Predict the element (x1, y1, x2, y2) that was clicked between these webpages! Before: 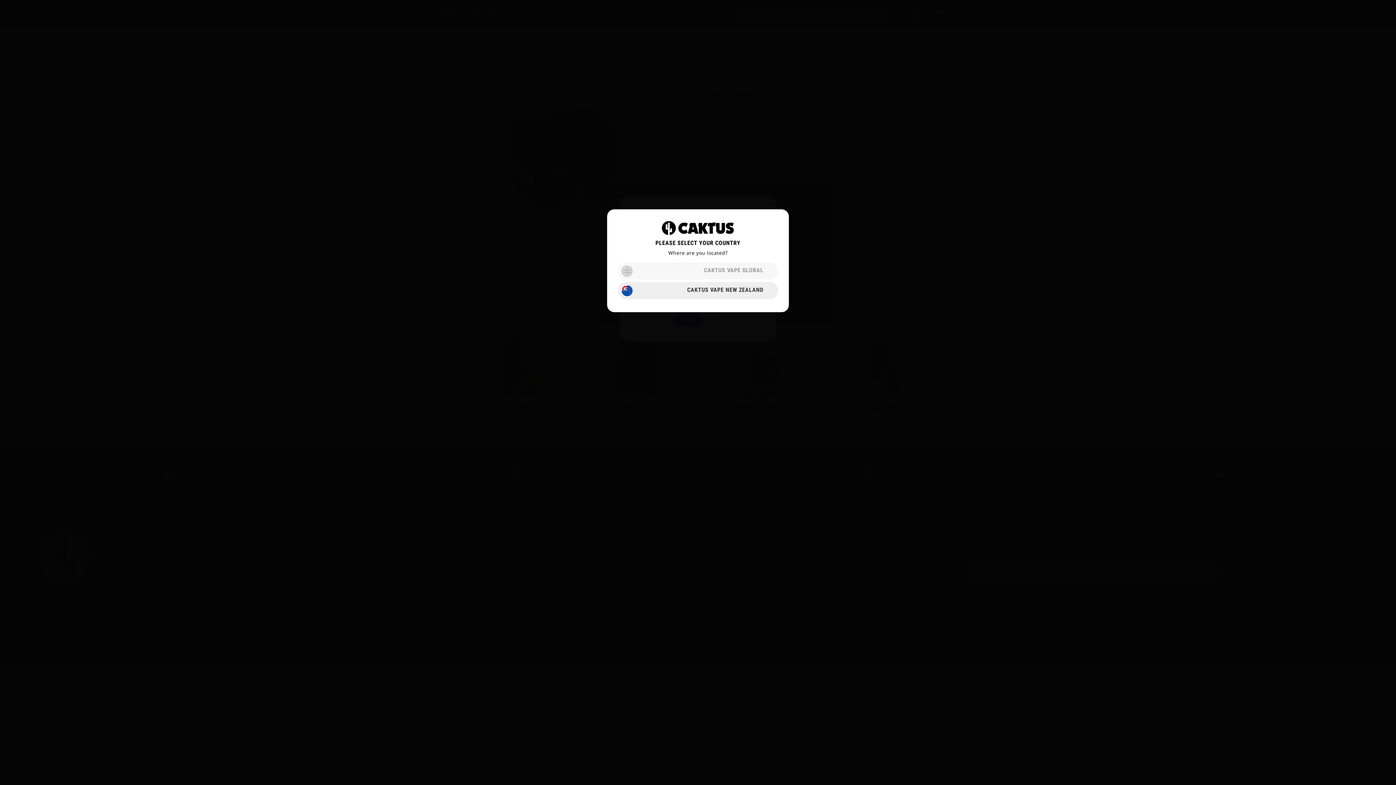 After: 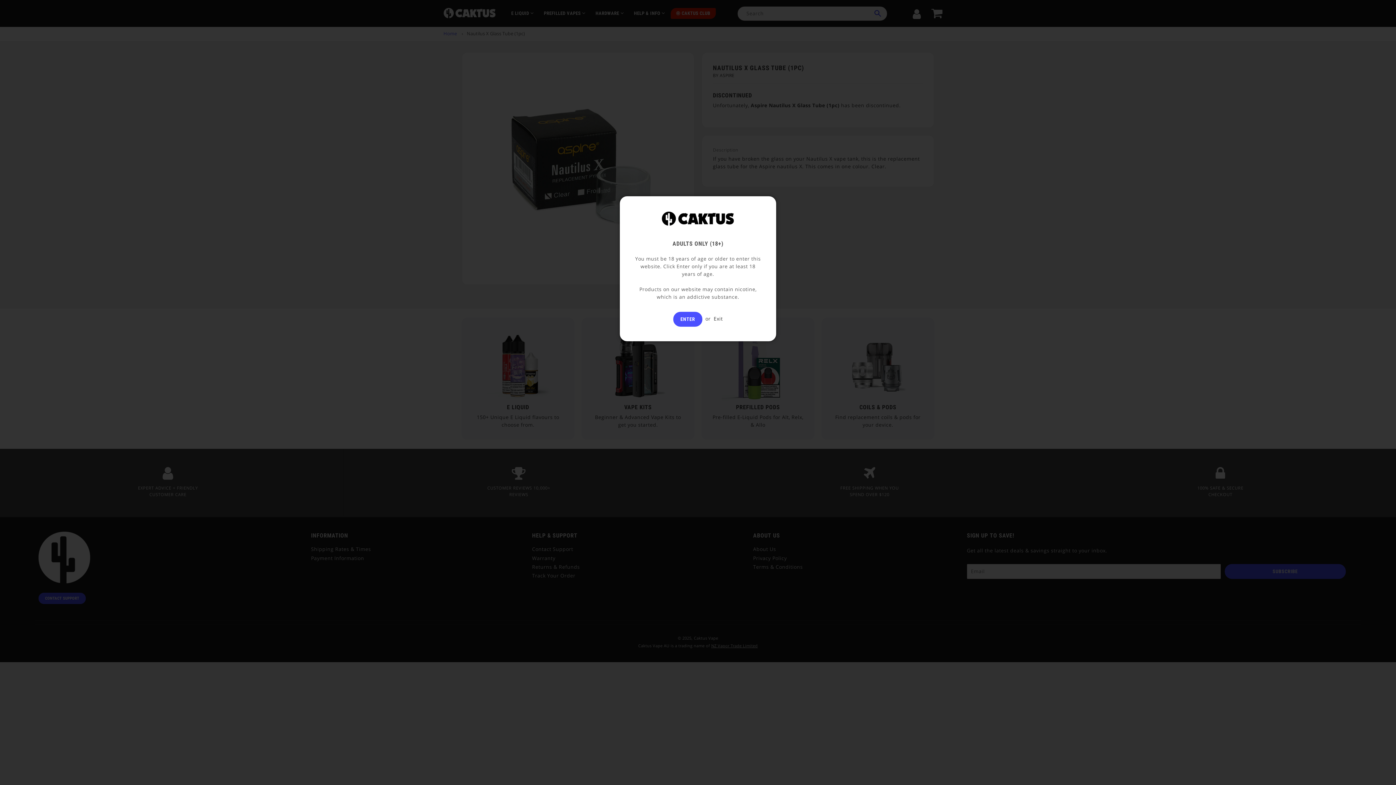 Action: label: CAKTUS VAPE GLOBAL bbox: (618, 262, 778, 279)